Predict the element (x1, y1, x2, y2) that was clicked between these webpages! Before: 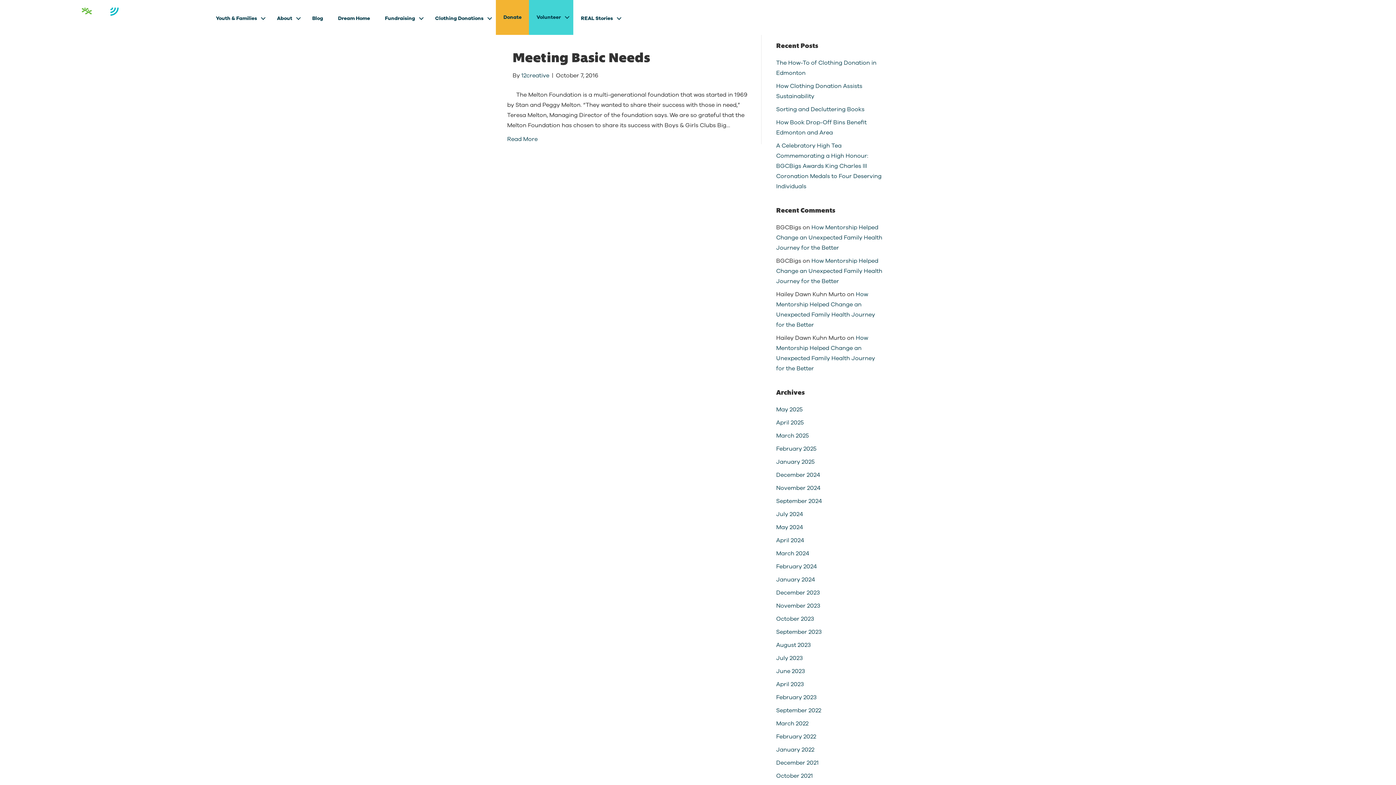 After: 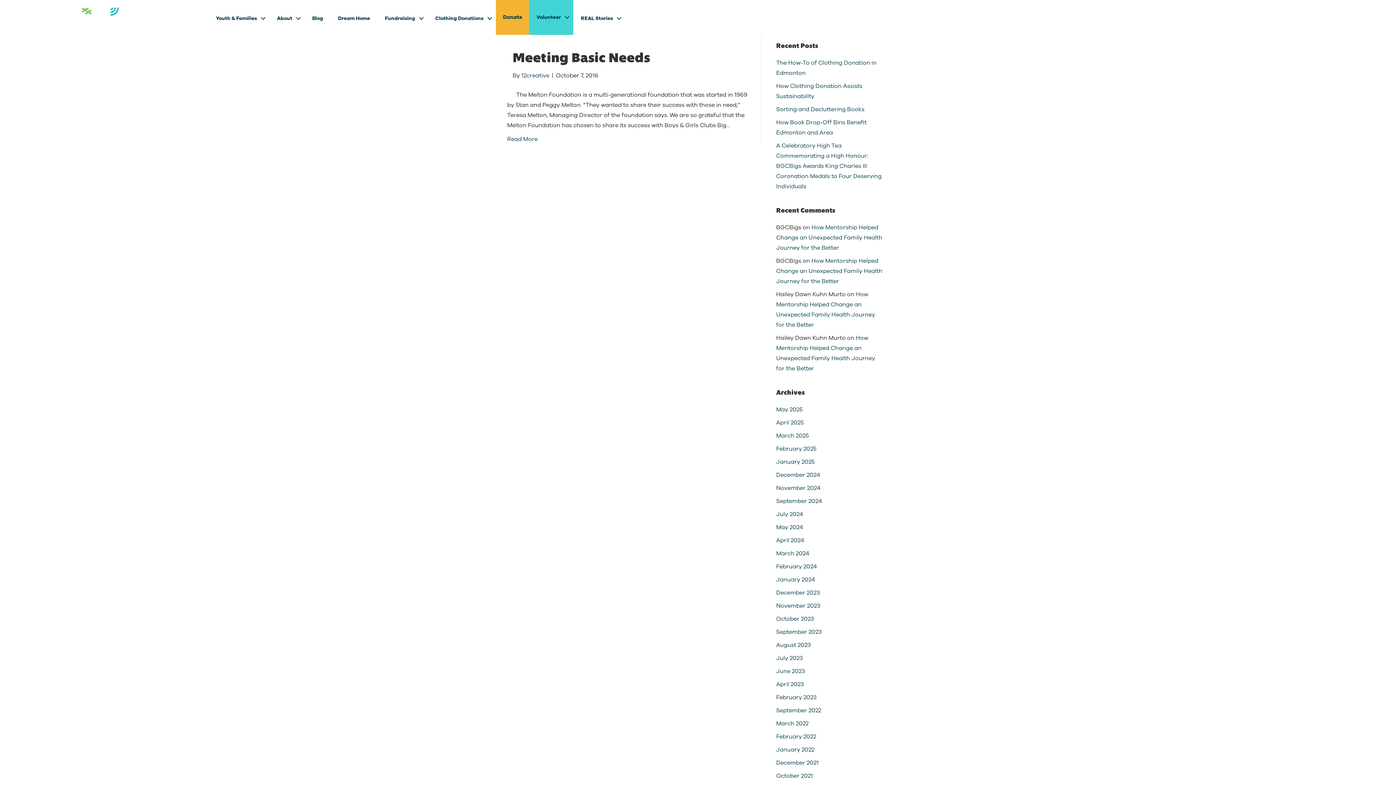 Action: bbox: (496, 2, 529, 32) label: Donate